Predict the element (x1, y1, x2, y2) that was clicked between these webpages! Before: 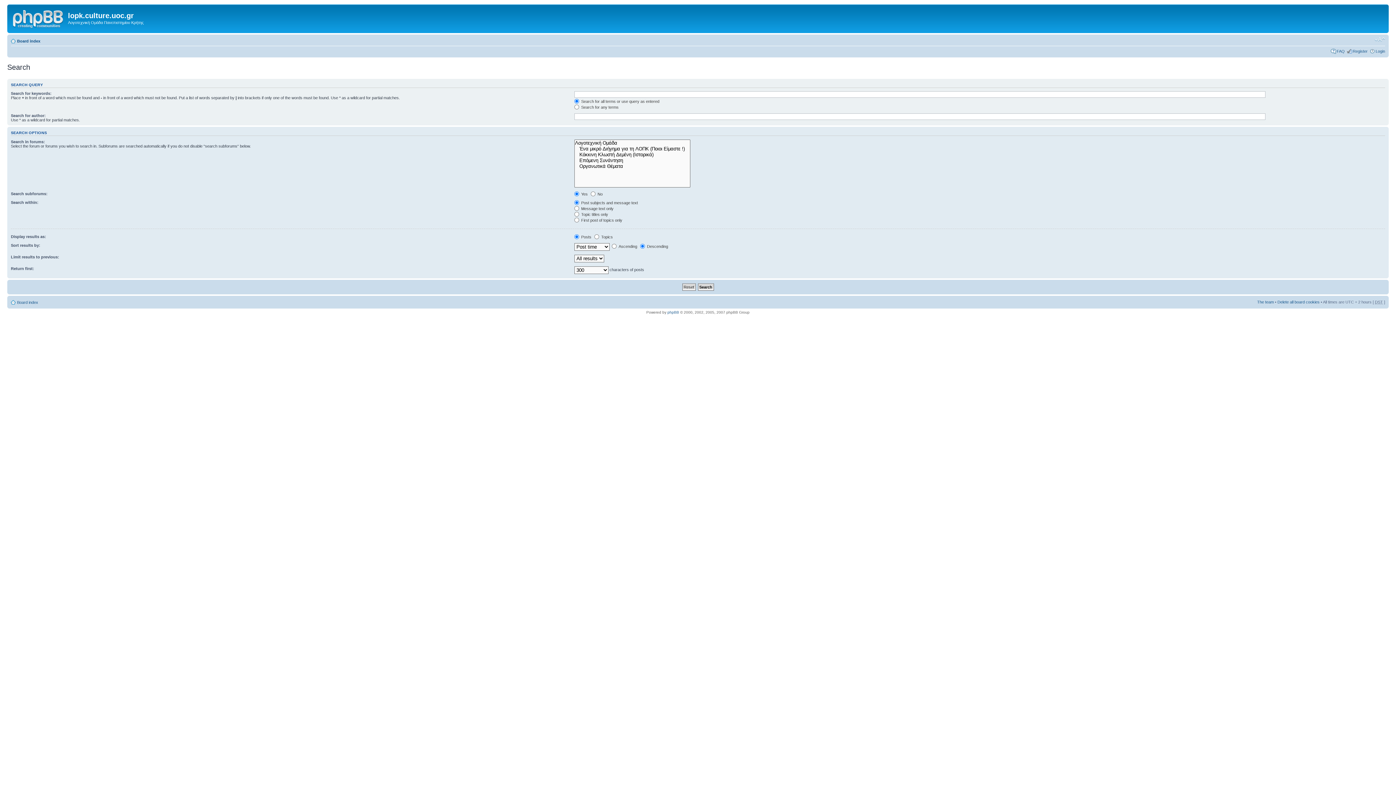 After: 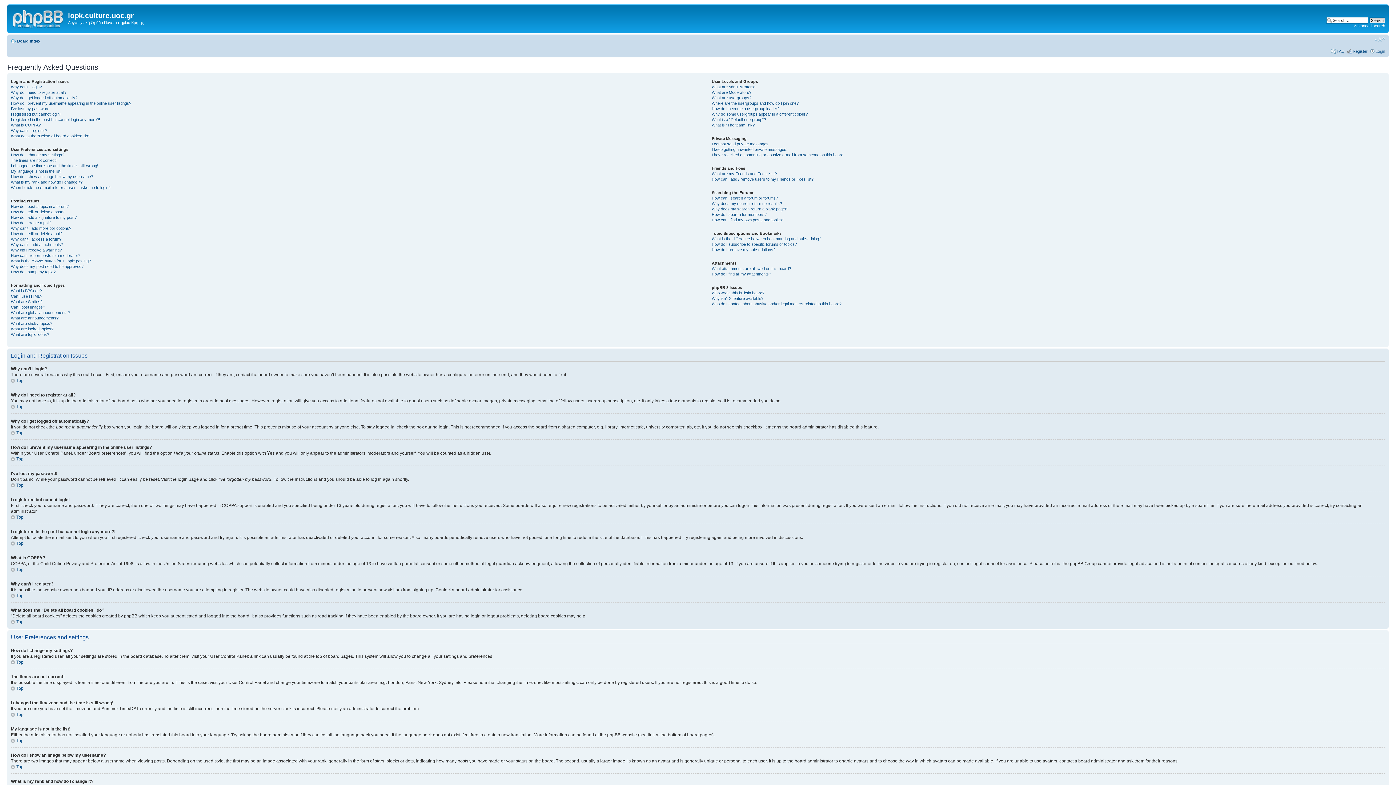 Action: label: FAQ bbox: (1337, 48, 1345, 53)